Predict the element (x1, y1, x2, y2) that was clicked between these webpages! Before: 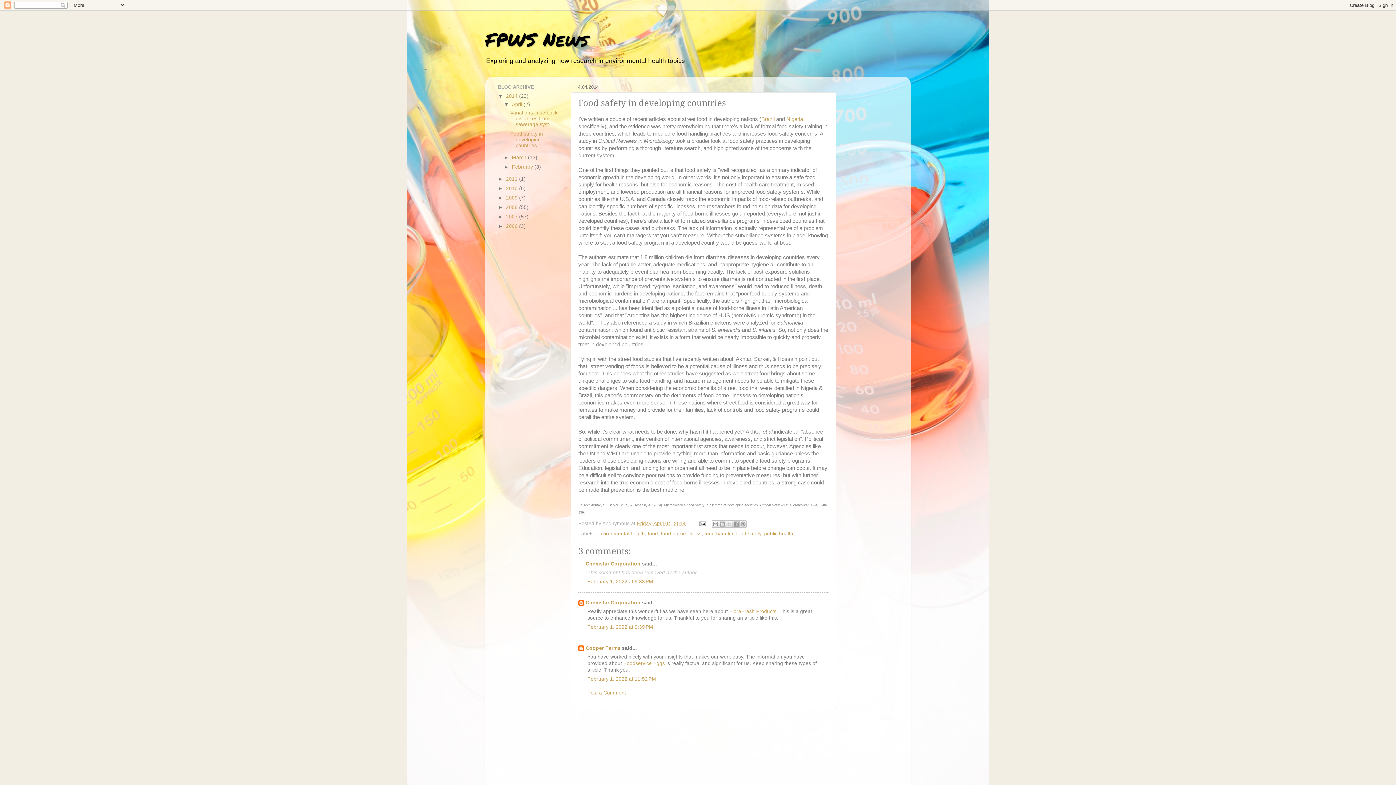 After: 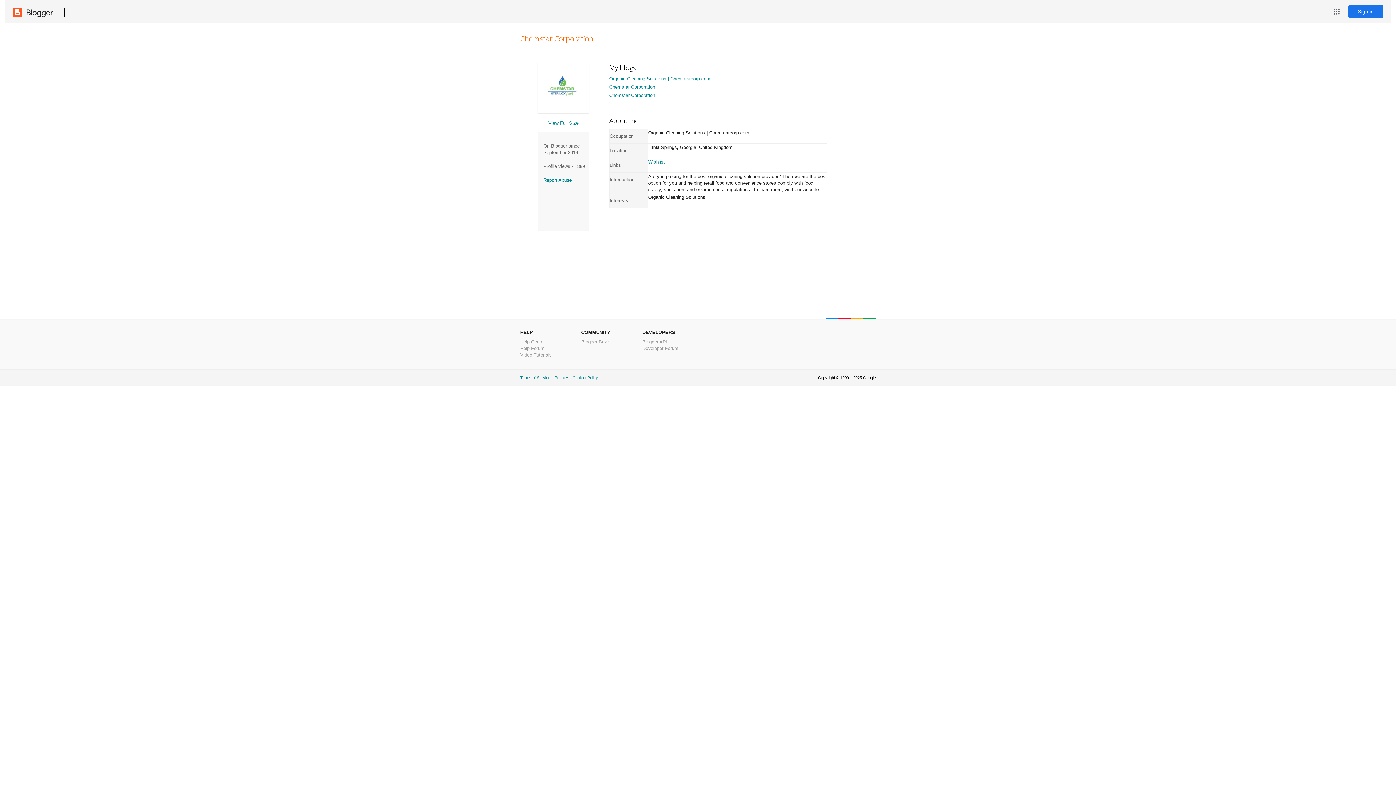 Action: bbox: (585, 600, 640, 605) label: Chemstar Corporation